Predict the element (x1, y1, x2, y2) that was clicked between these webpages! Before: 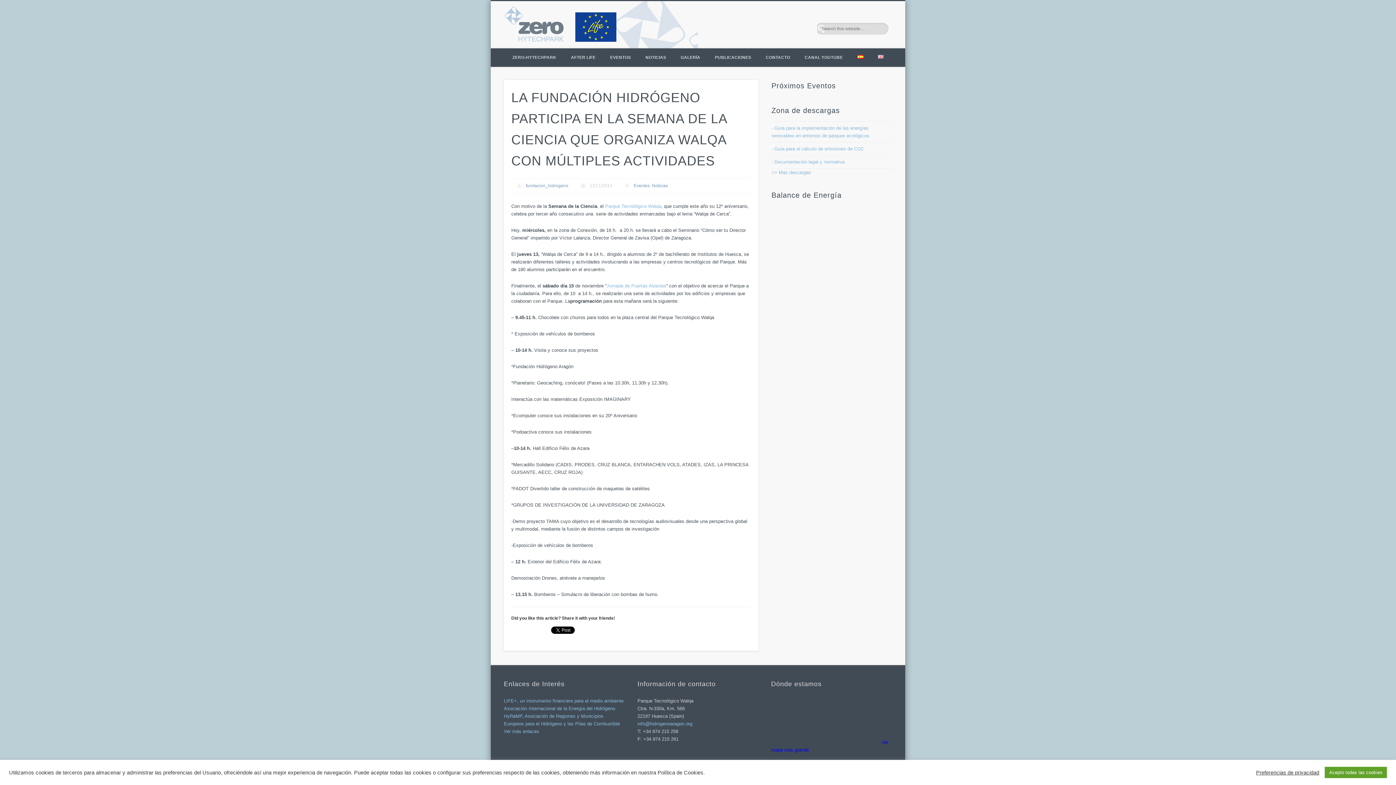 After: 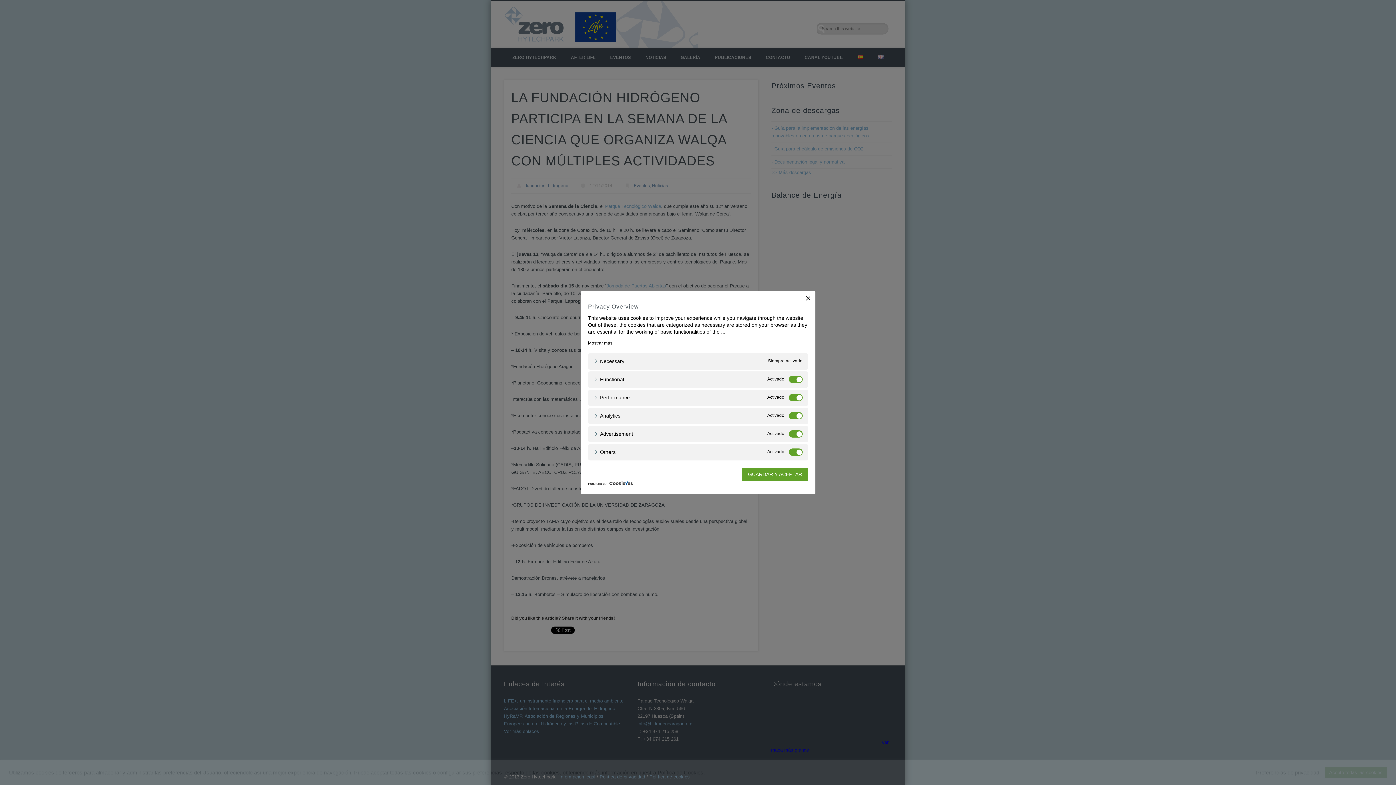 Action: label: Preferencias de privacidad bbox: (1256, 769, 1319, 776)